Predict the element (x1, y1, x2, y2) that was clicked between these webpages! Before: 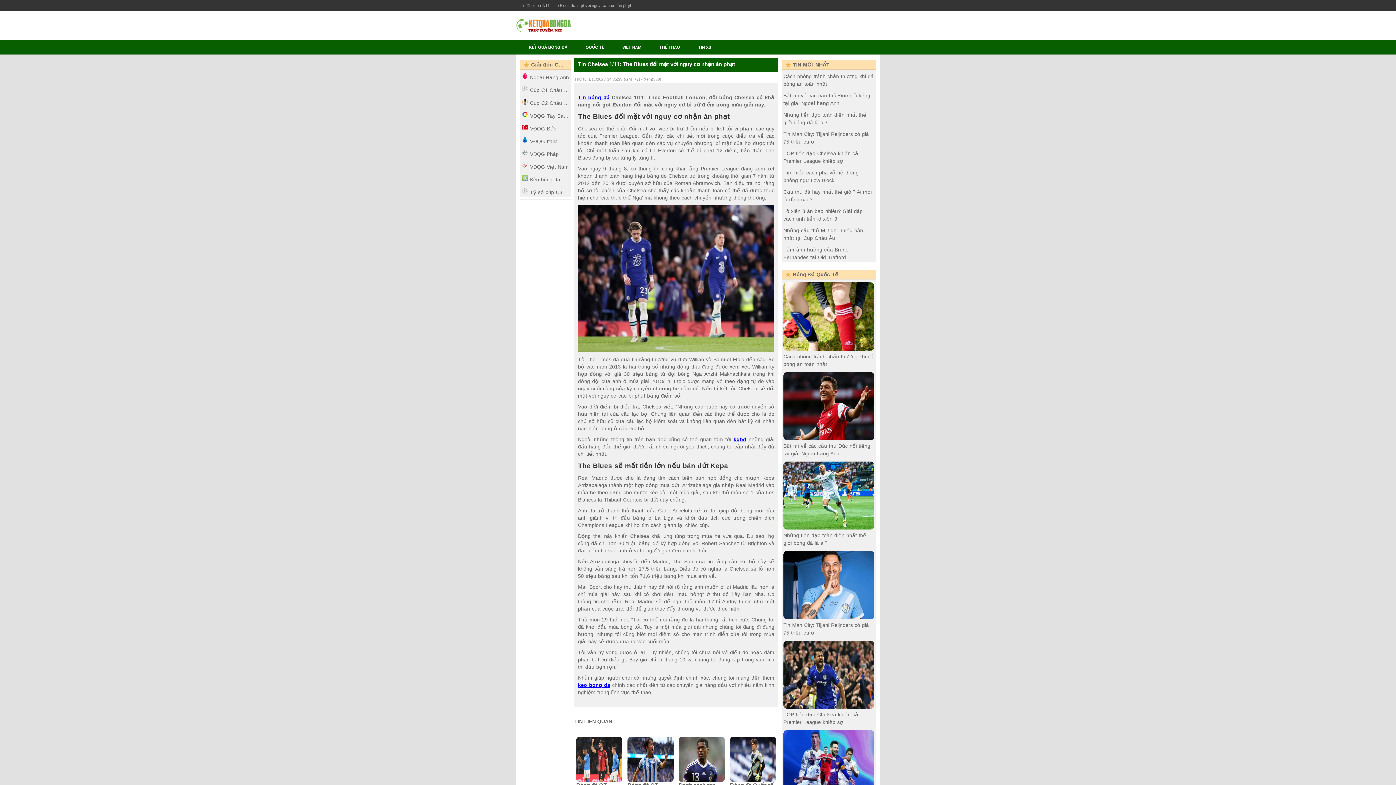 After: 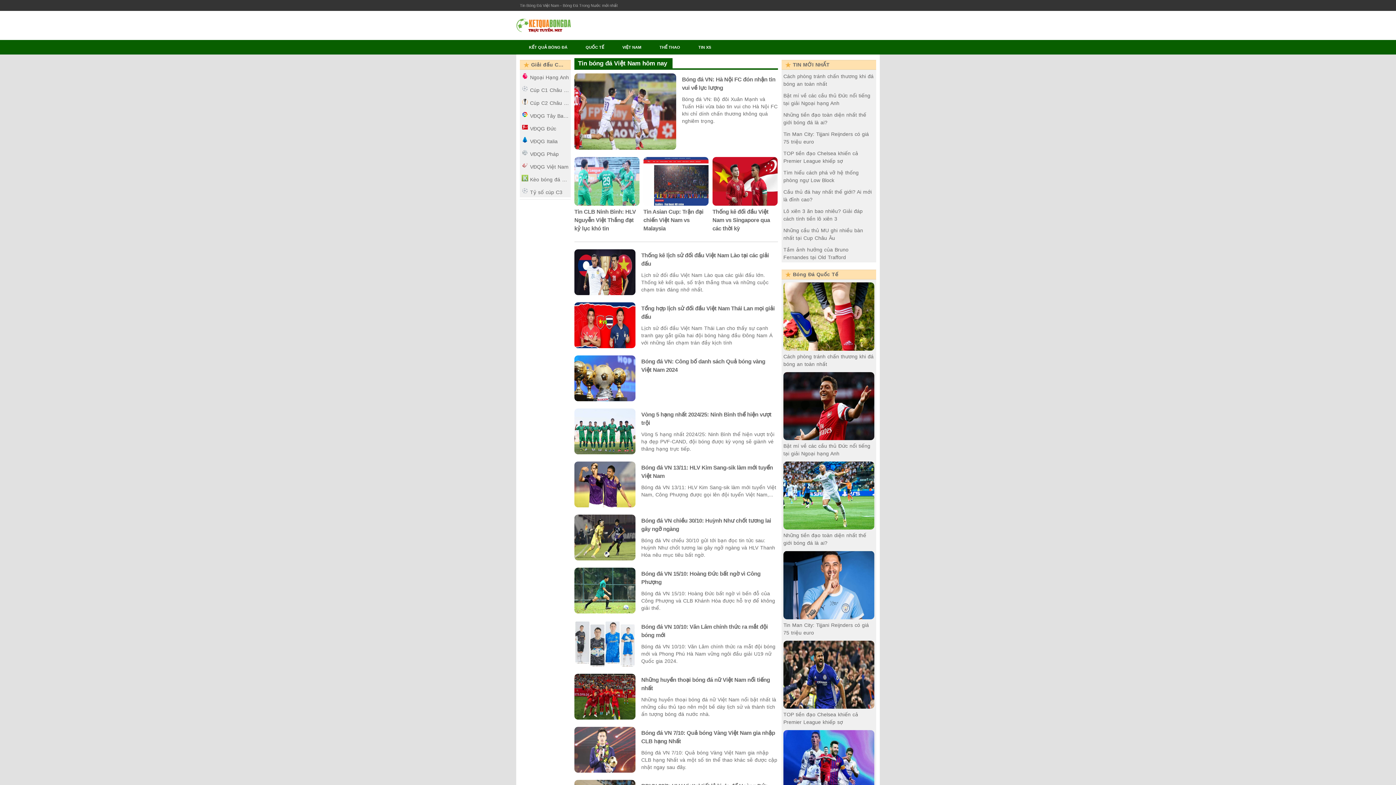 Action: label: VIỆT NAM bbox: (613, 40, 650, 54)